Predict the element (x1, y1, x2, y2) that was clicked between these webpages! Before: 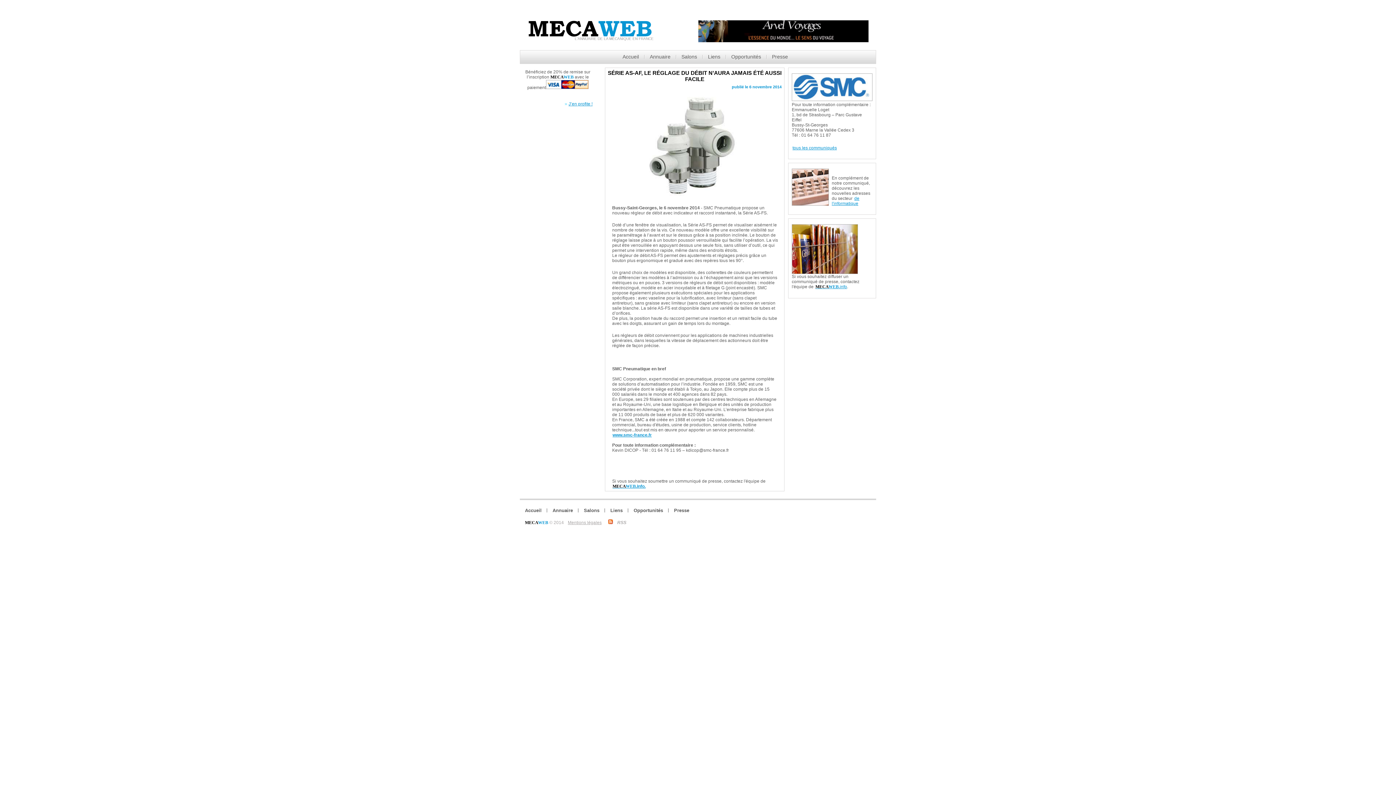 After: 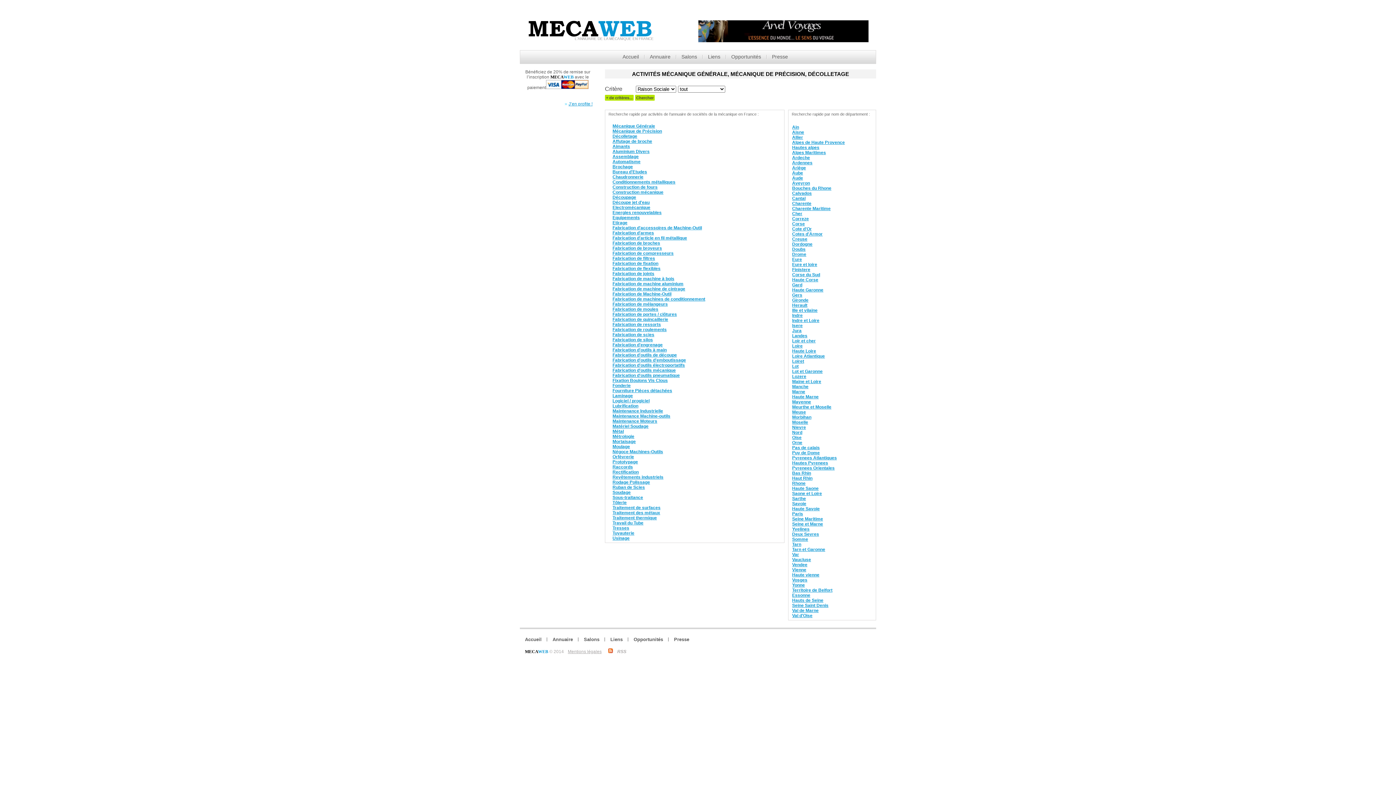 Action: label: Annuaire bbox: (552, 508, 573, 513)